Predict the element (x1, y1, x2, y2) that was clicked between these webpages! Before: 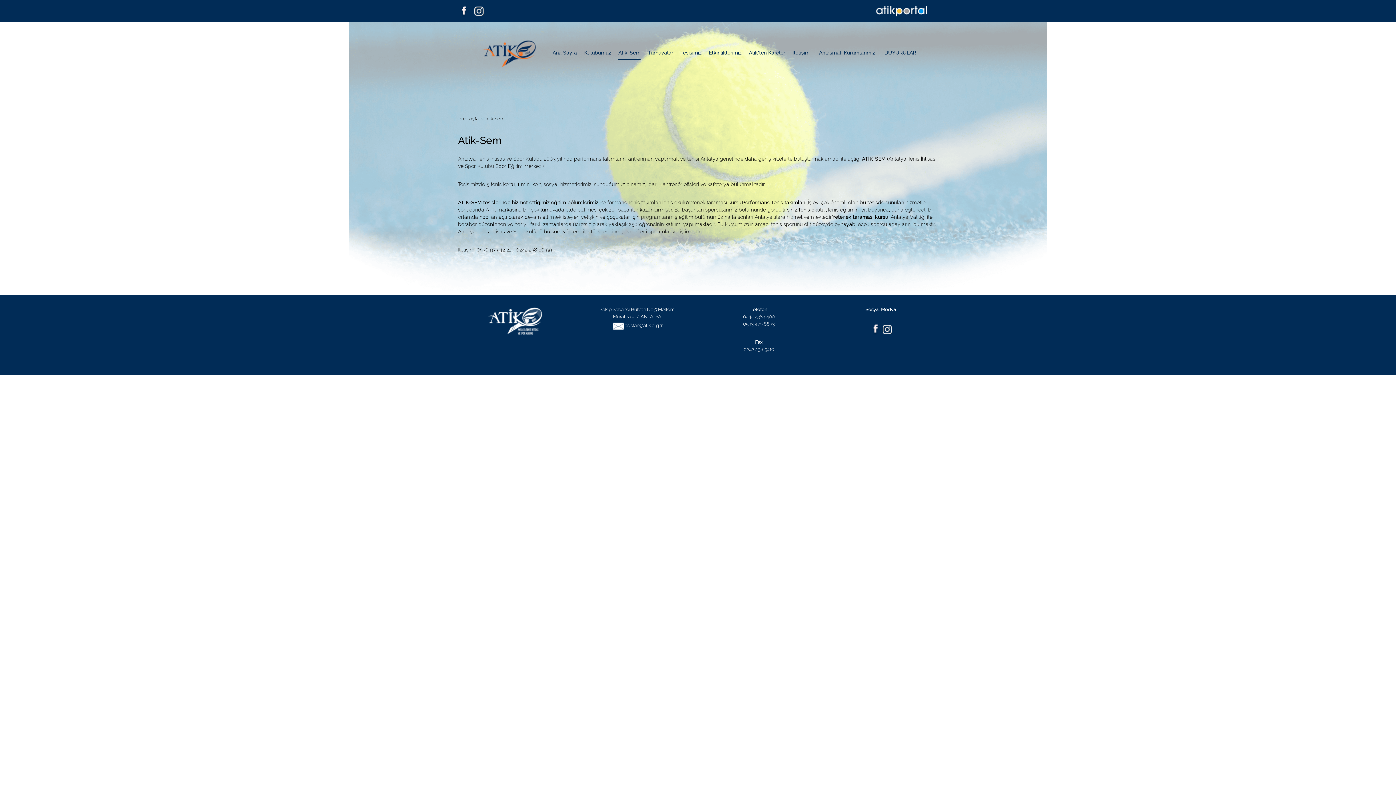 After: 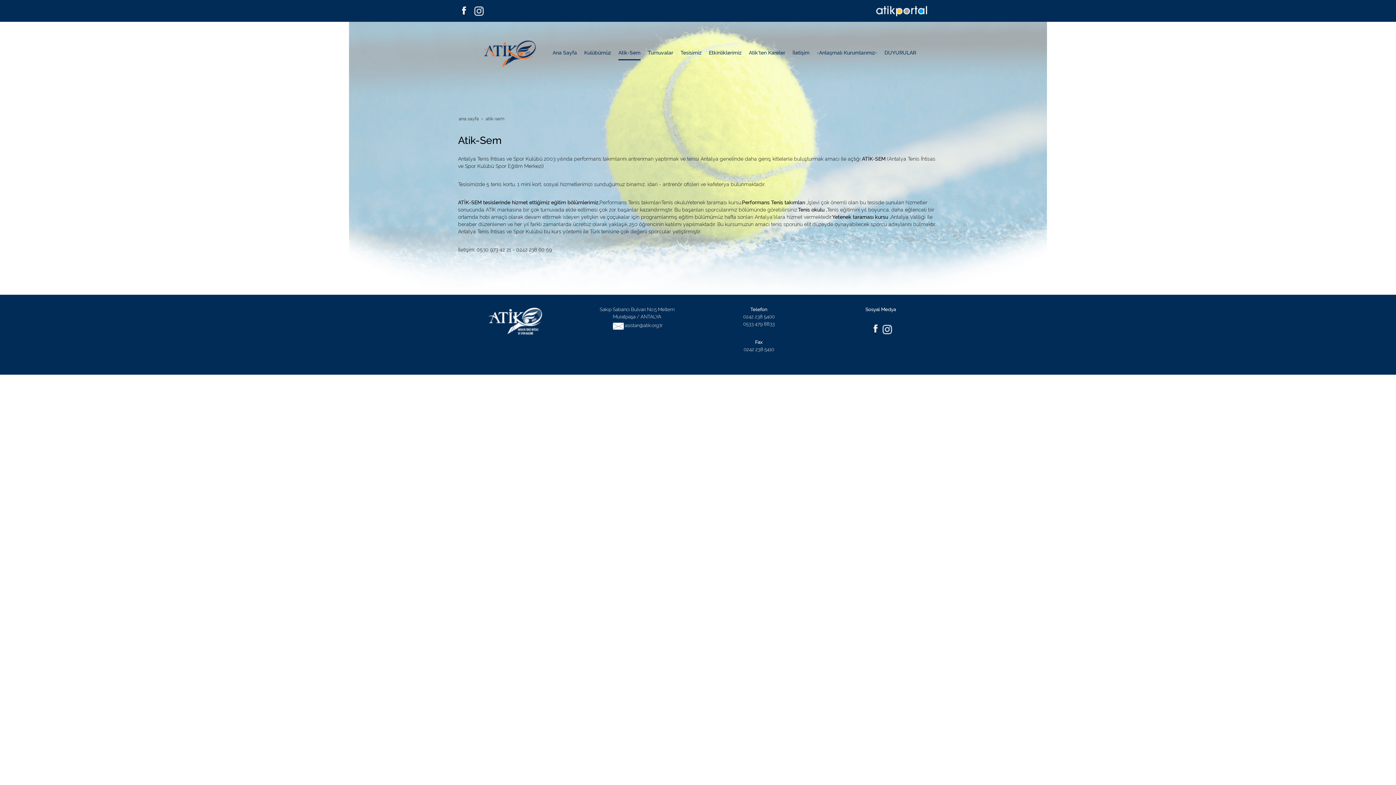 Action: bbox: (743, 313, 774, 319) label: 0242 238 5400